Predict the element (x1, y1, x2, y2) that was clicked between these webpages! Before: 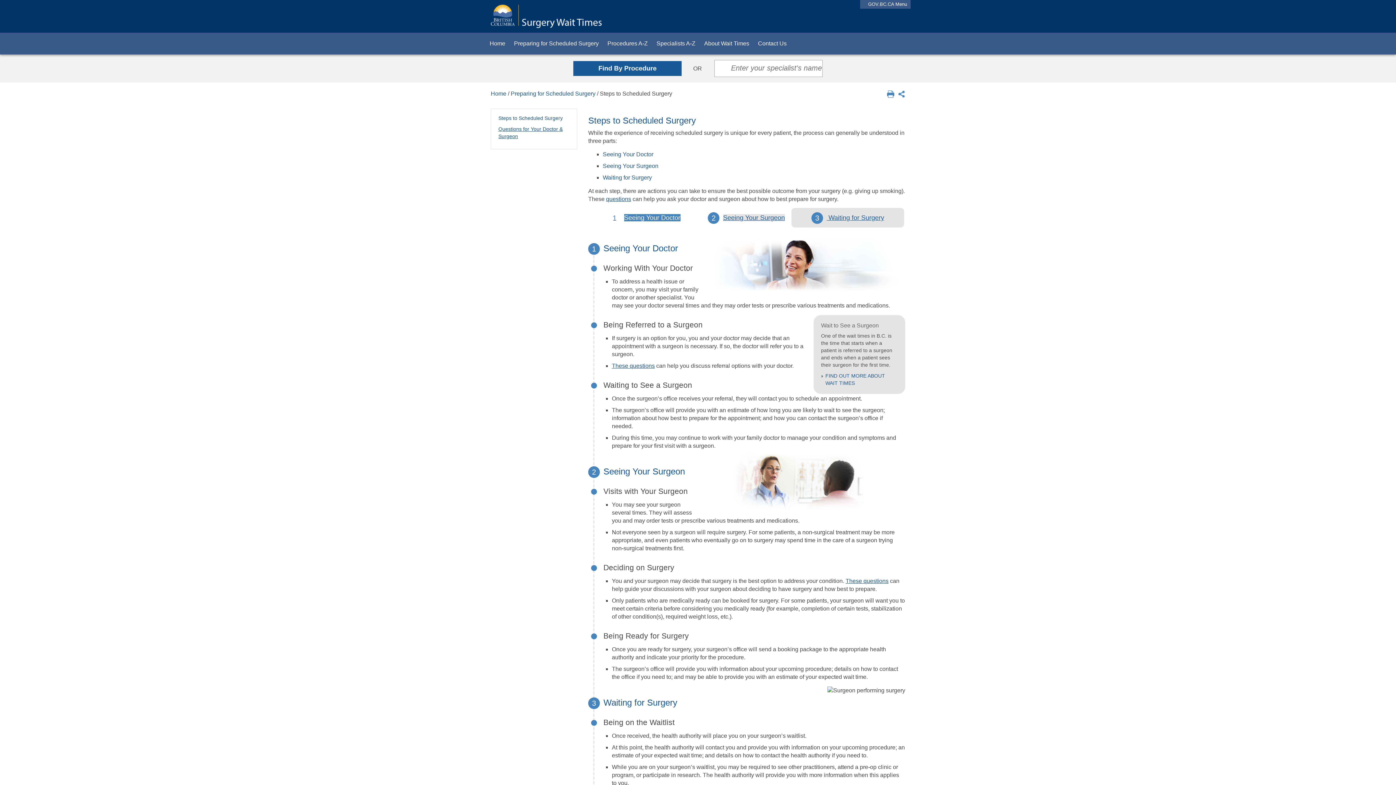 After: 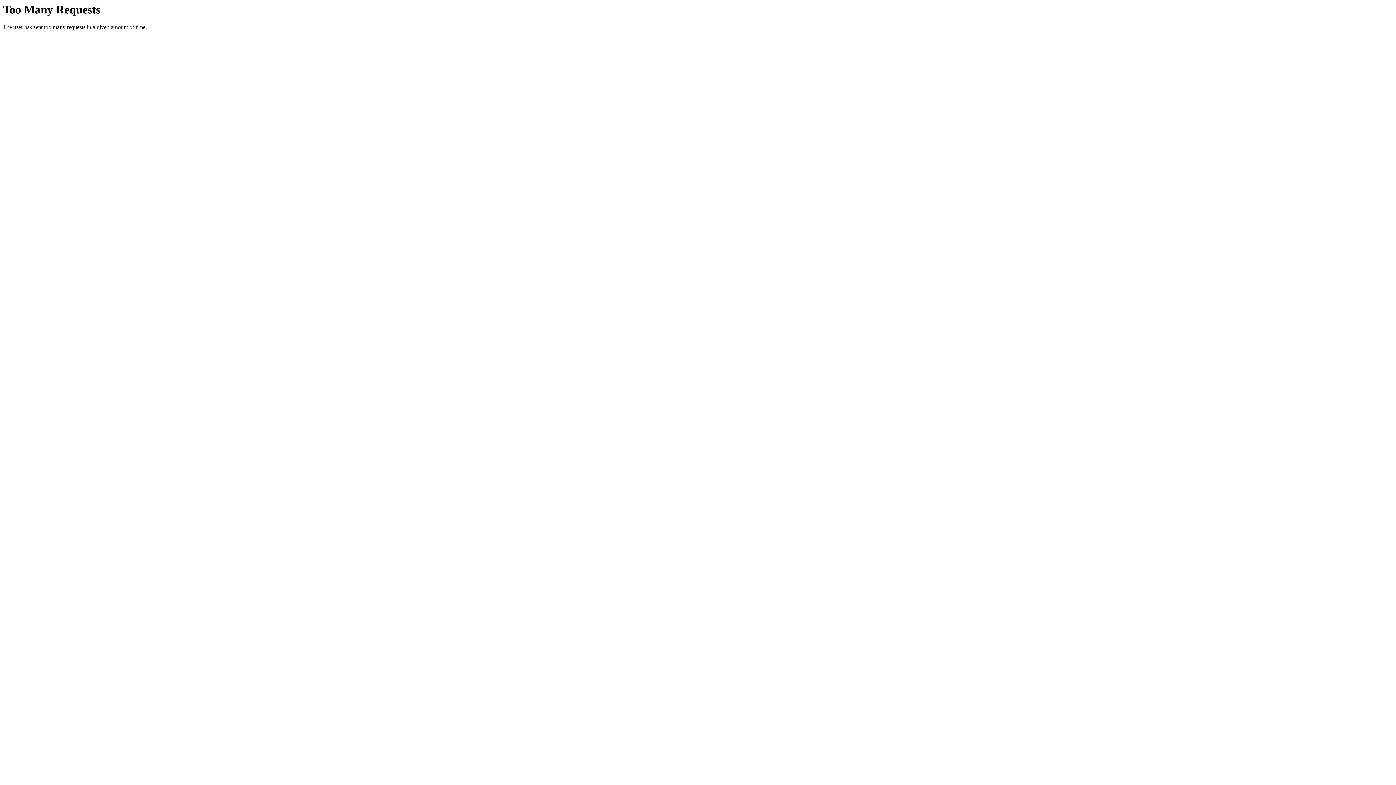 Action: bbox: (652, 32, 700, 54) label: Specialists A-Z